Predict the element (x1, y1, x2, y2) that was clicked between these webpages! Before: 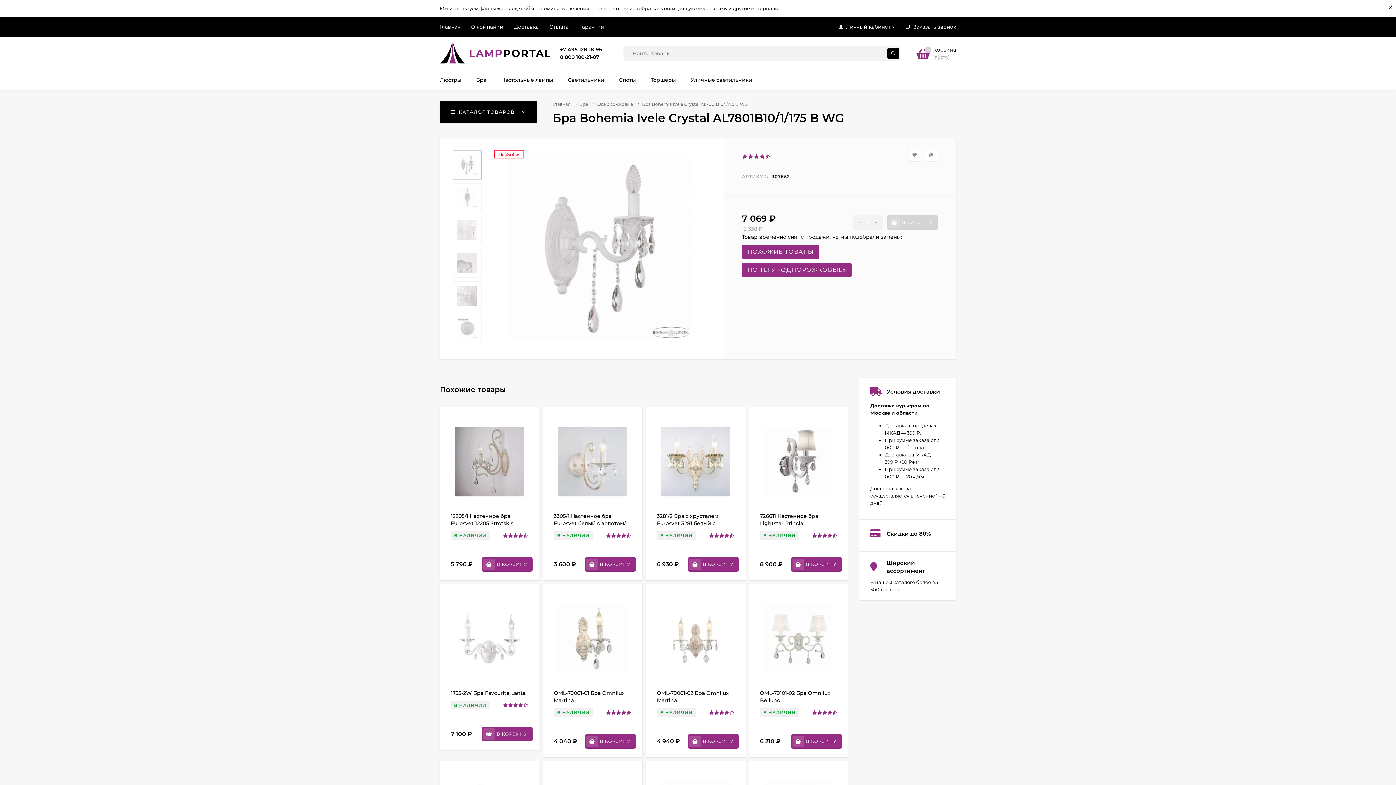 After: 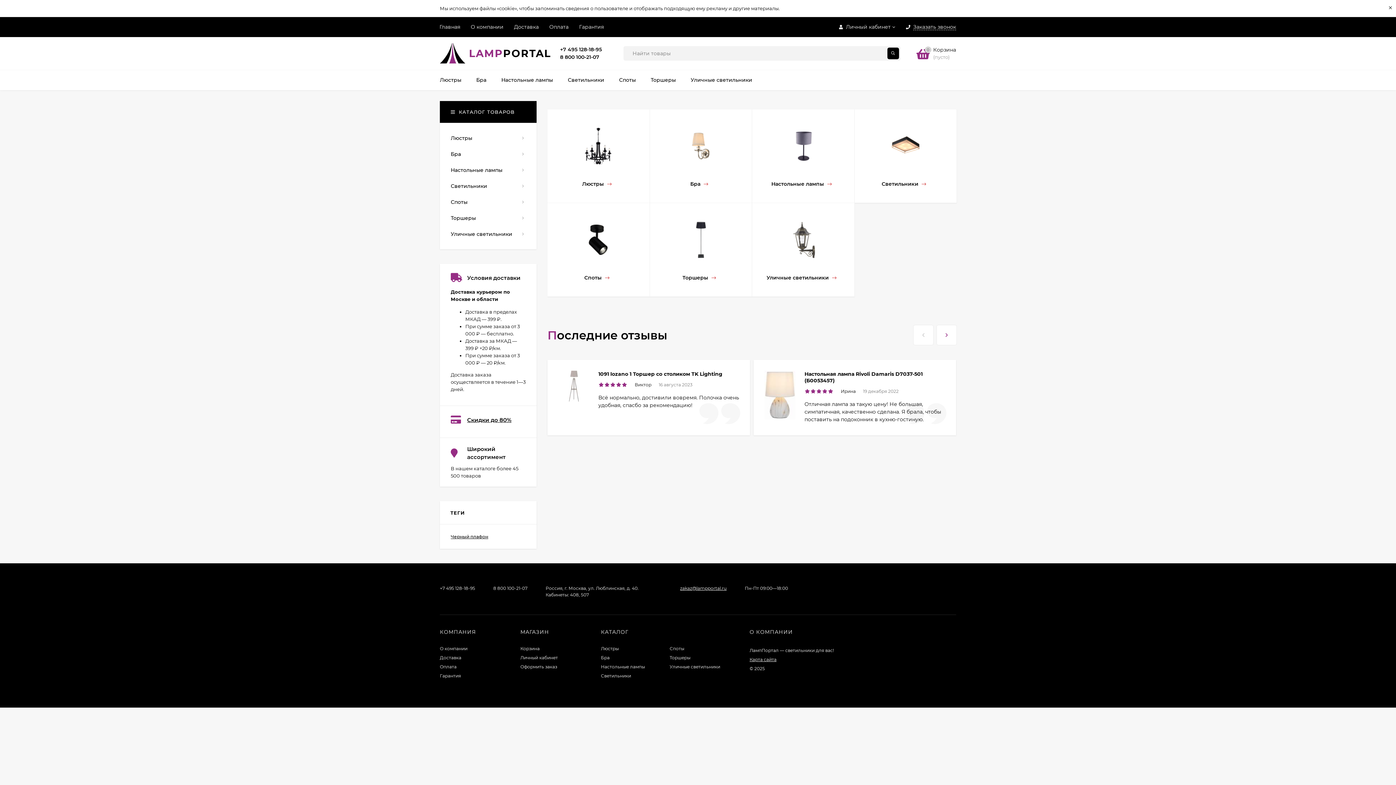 Action: bbox: (440, 37, 541, 69) label: LAMPPORTAL